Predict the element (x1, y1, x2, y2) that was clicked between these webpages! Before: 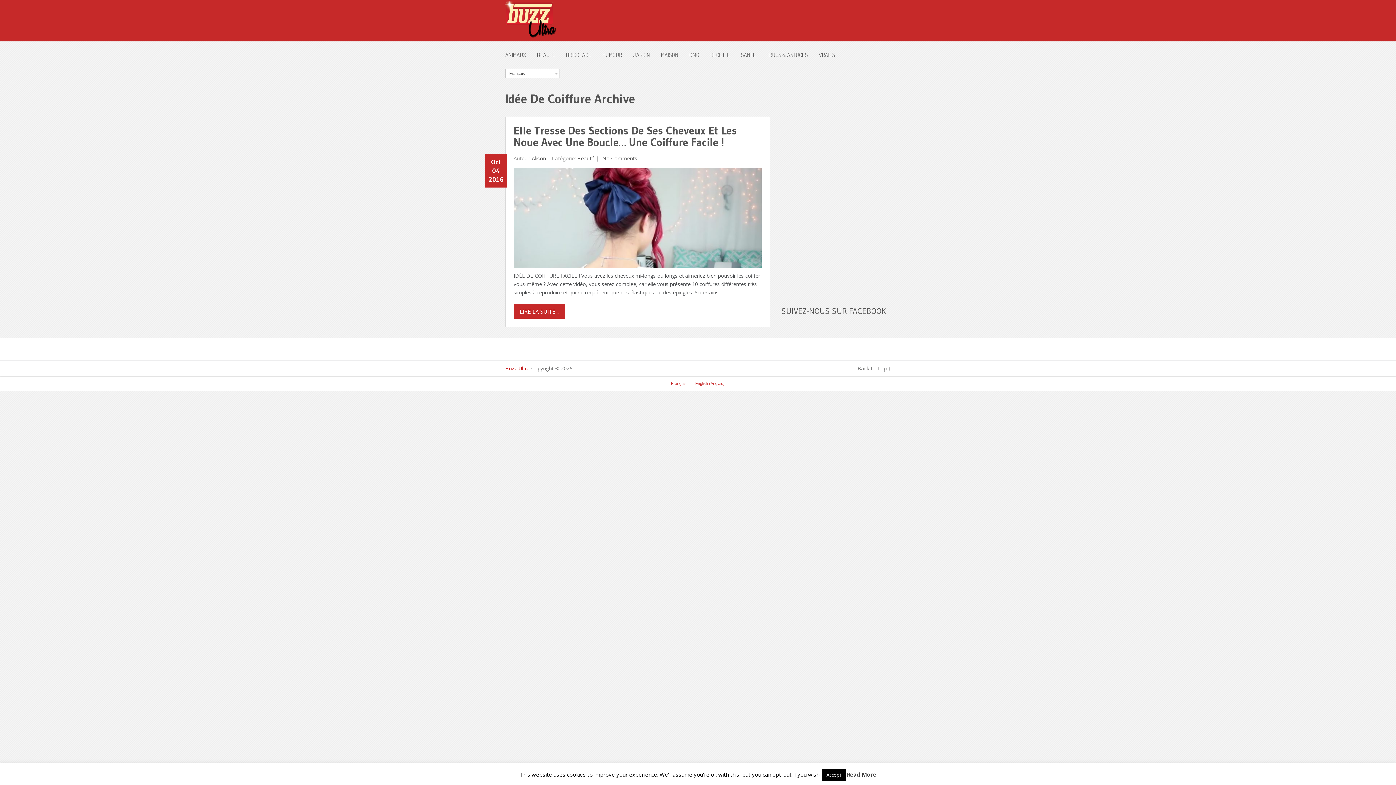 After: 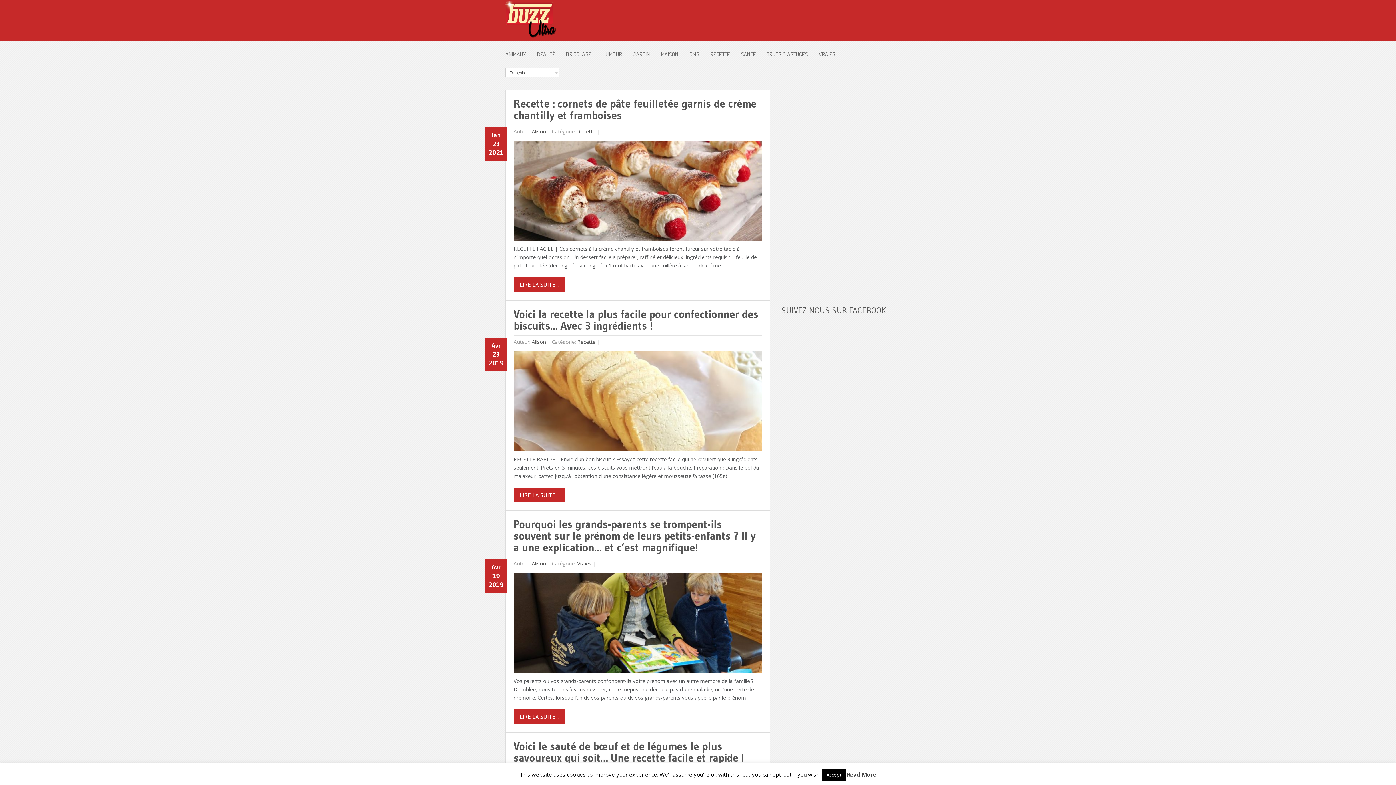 Action: bbox: (505, 364, 529, 371) label: Buzz Ultra